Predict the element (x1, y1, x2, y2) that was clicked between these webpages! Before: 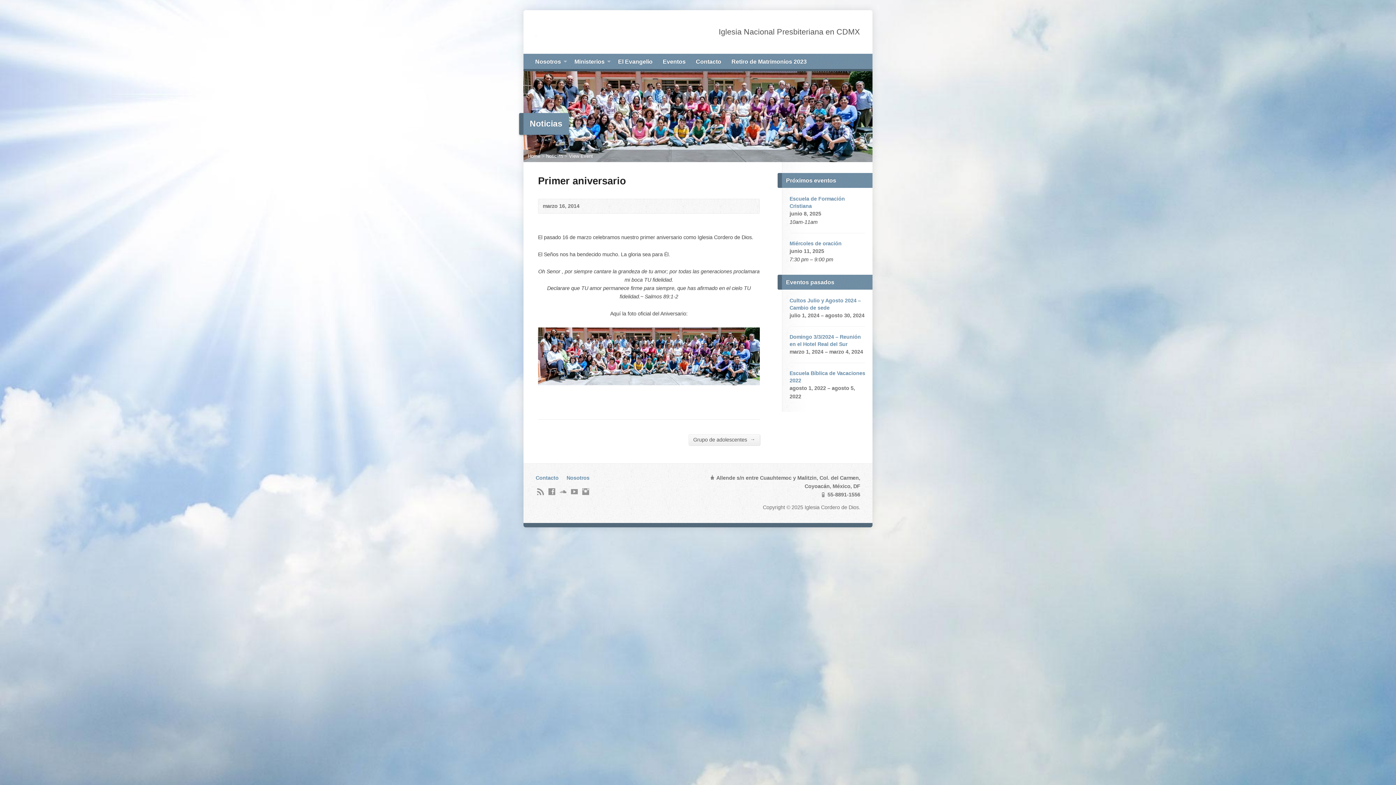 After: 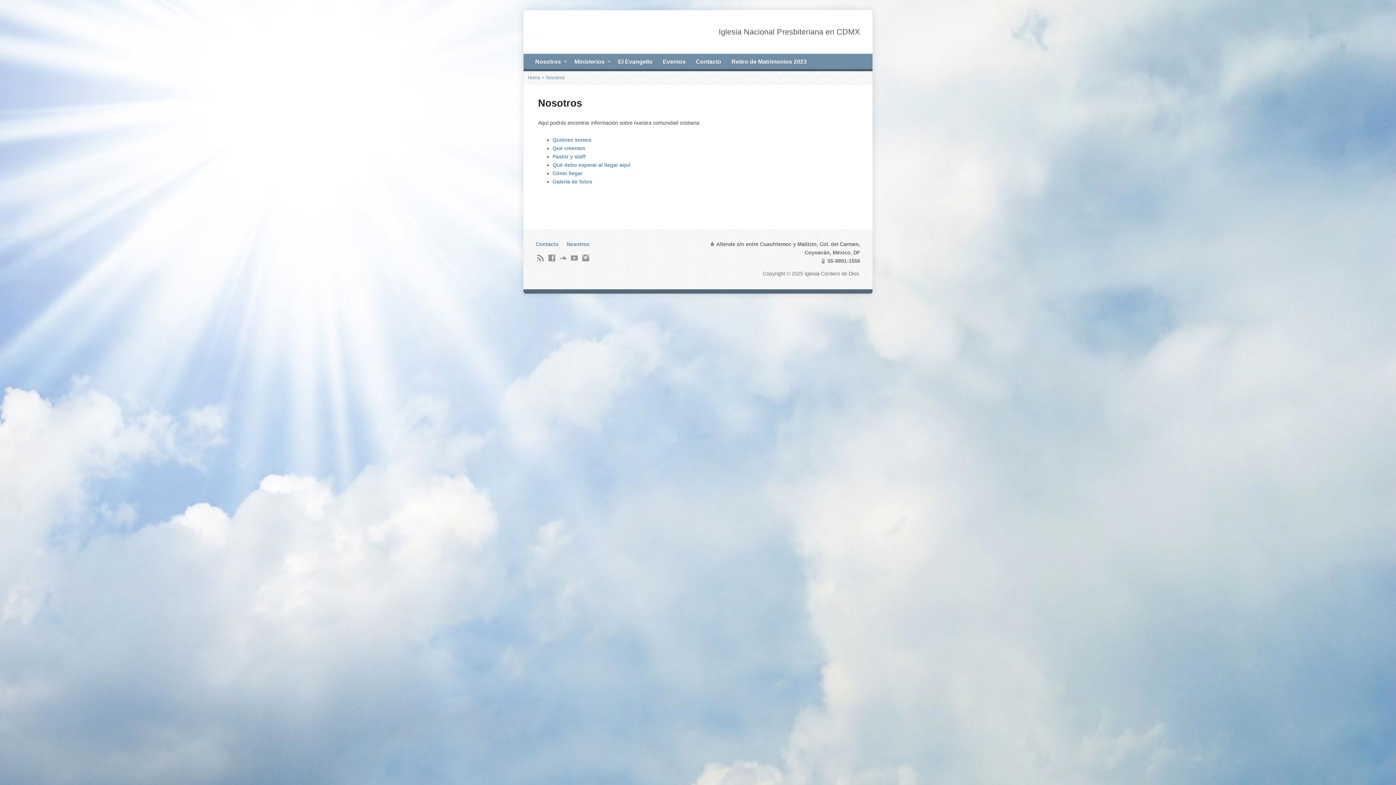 Action: bbox: (535, 56, 561, 67) label: Nosotros